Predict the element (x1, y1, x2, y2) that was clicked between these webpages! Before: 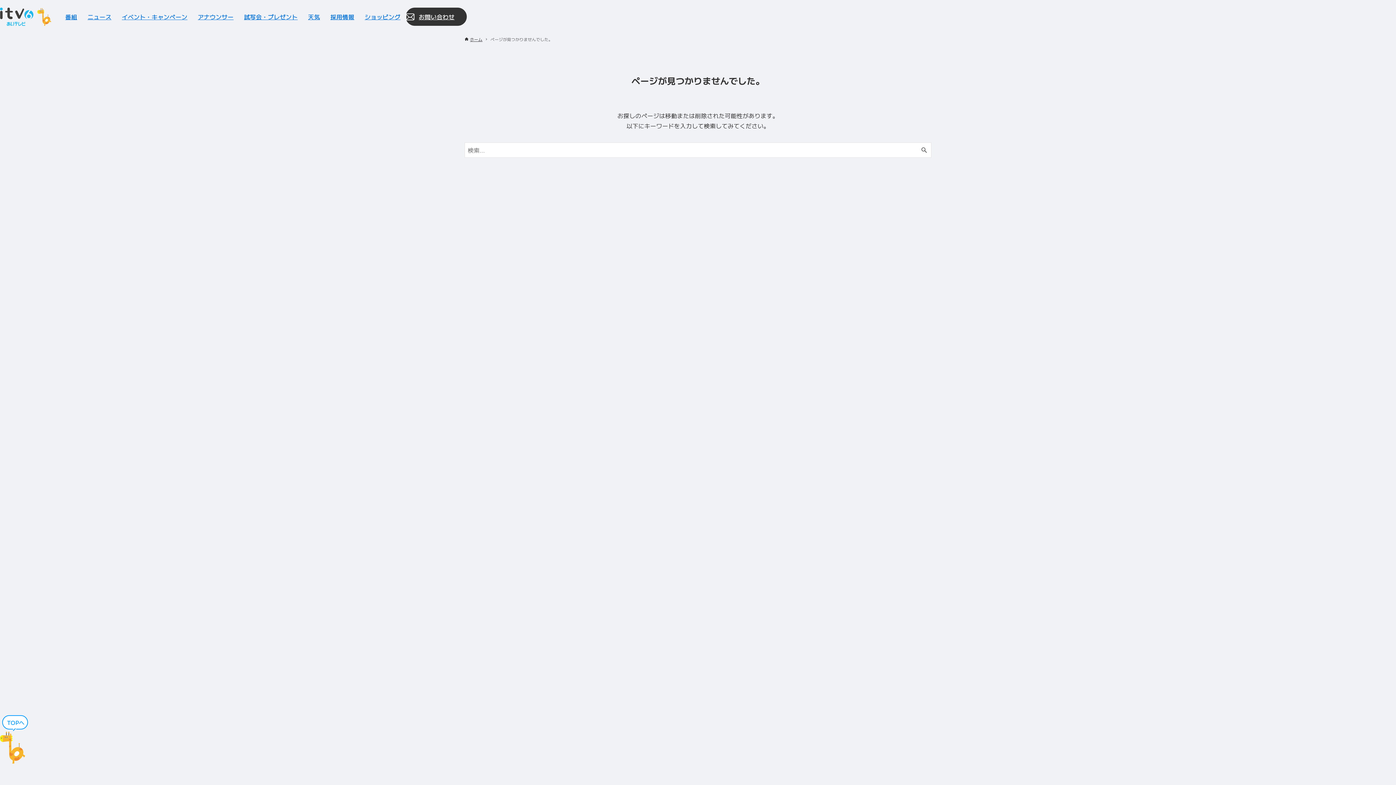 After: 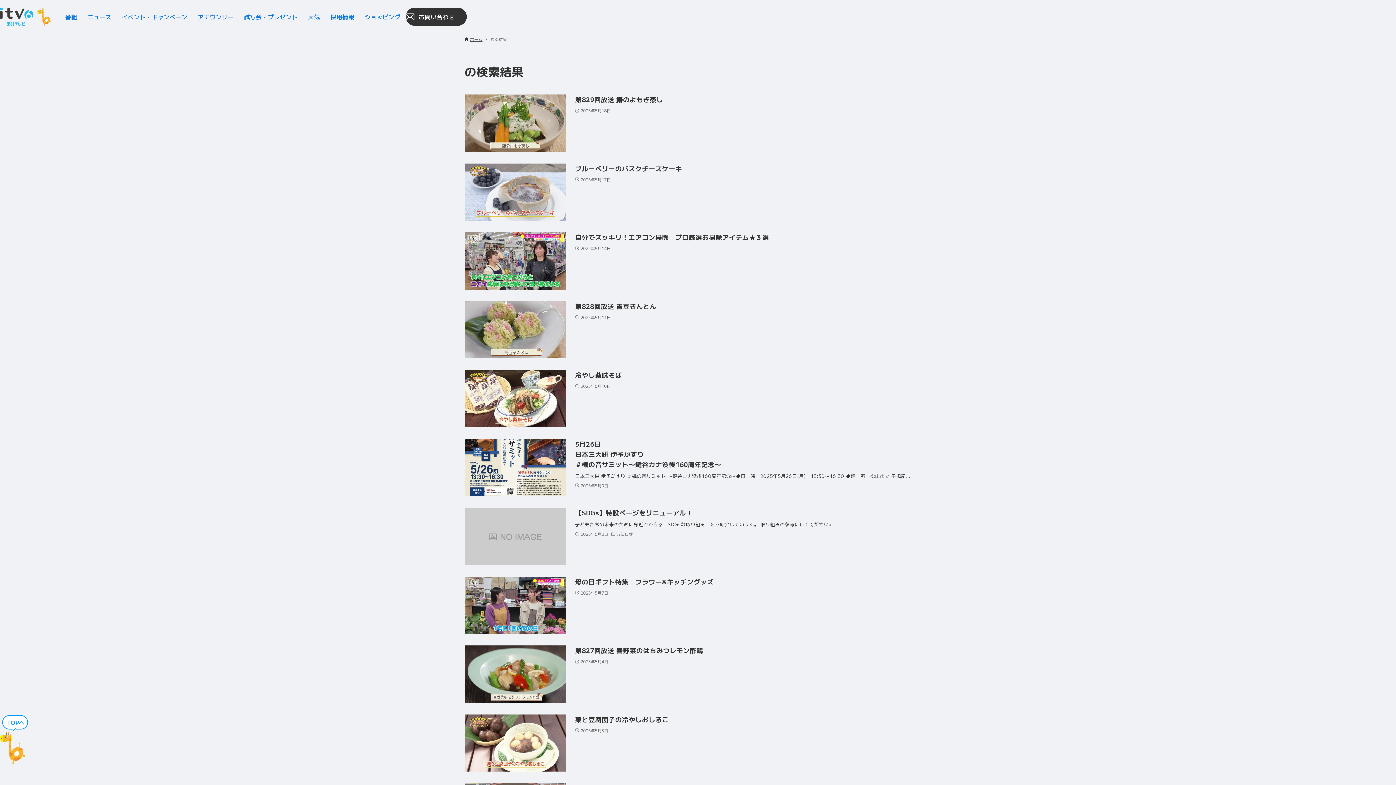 Action: bbox: (917, 142, 931, 157) label: 検索ボタン